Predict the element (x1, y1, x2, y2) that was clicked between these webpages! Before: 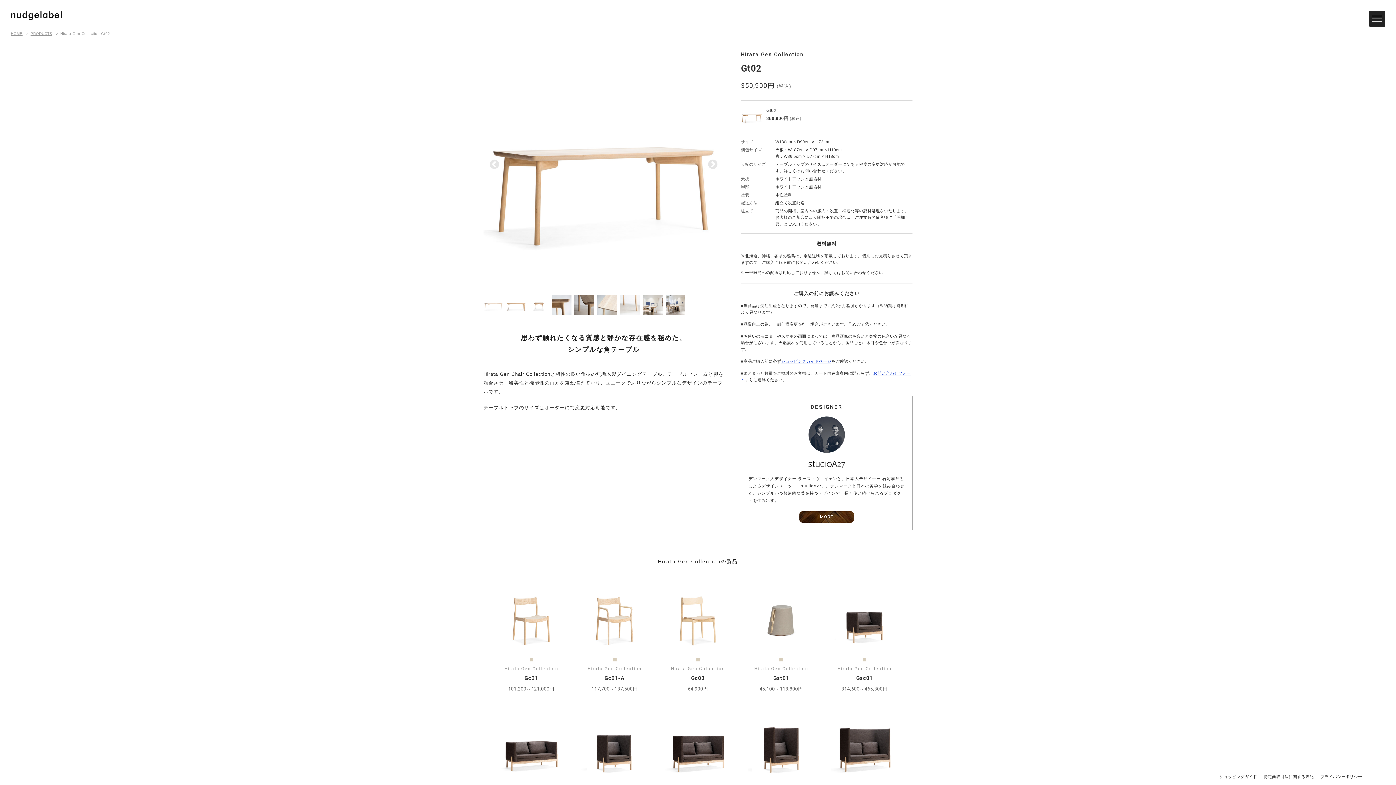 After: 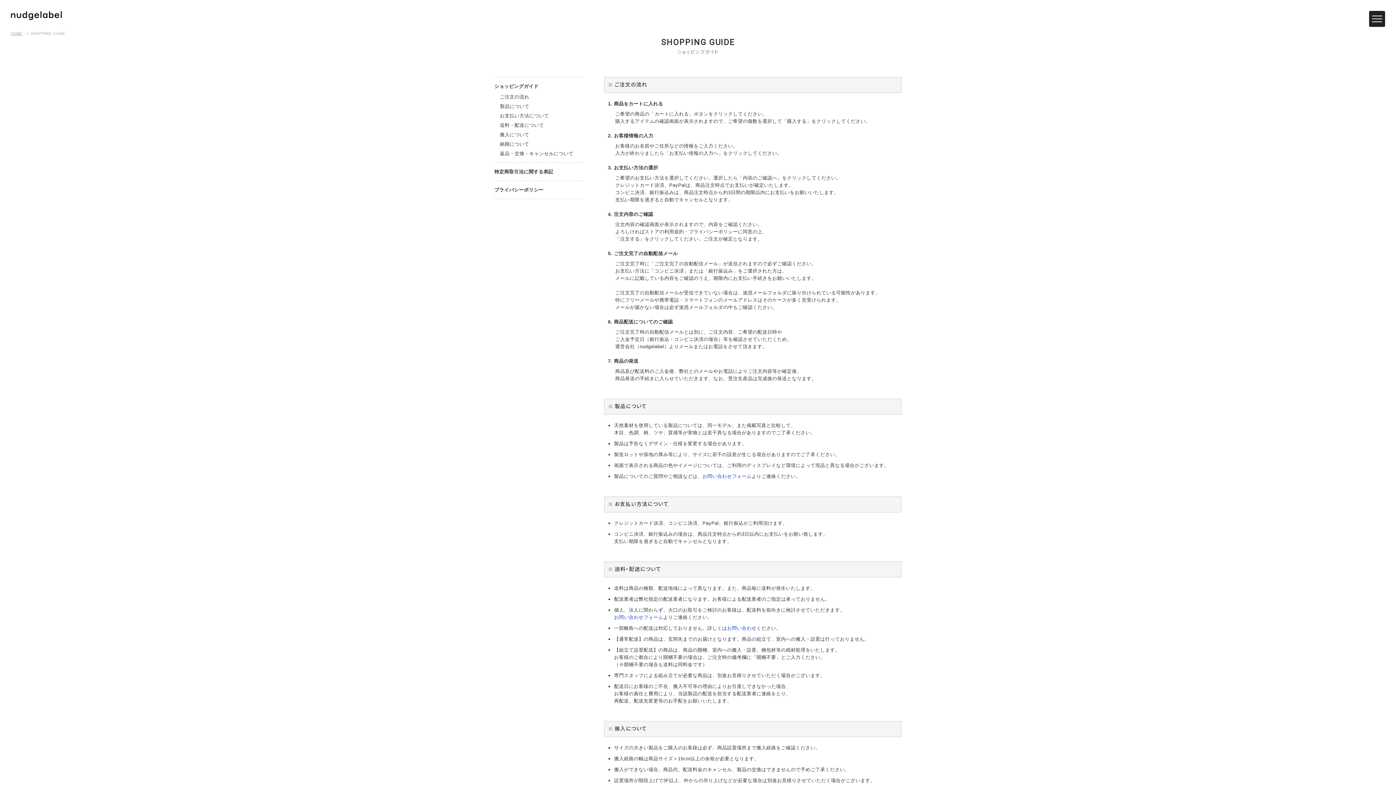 Action: bbox: (781, 359, 831, 363) label: ショッピングガイドページ